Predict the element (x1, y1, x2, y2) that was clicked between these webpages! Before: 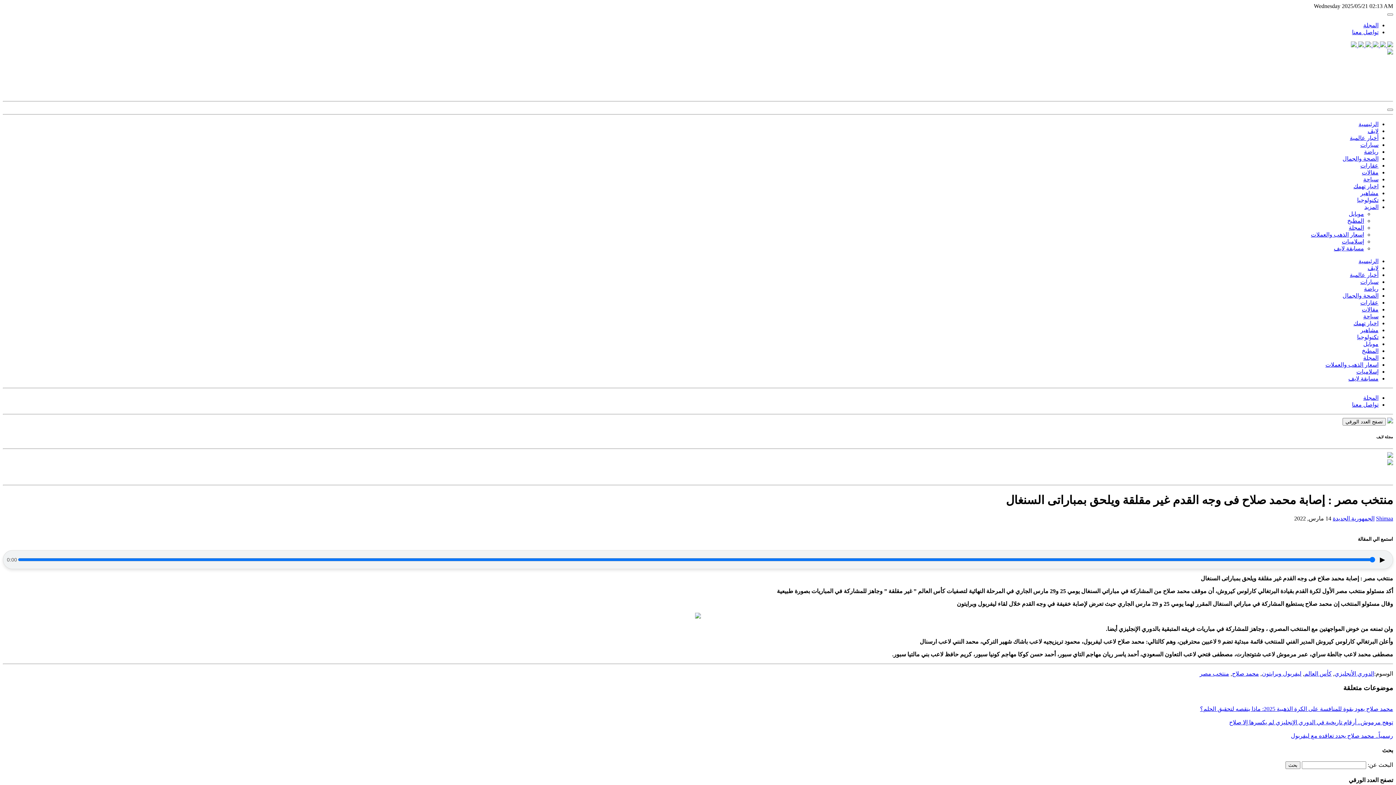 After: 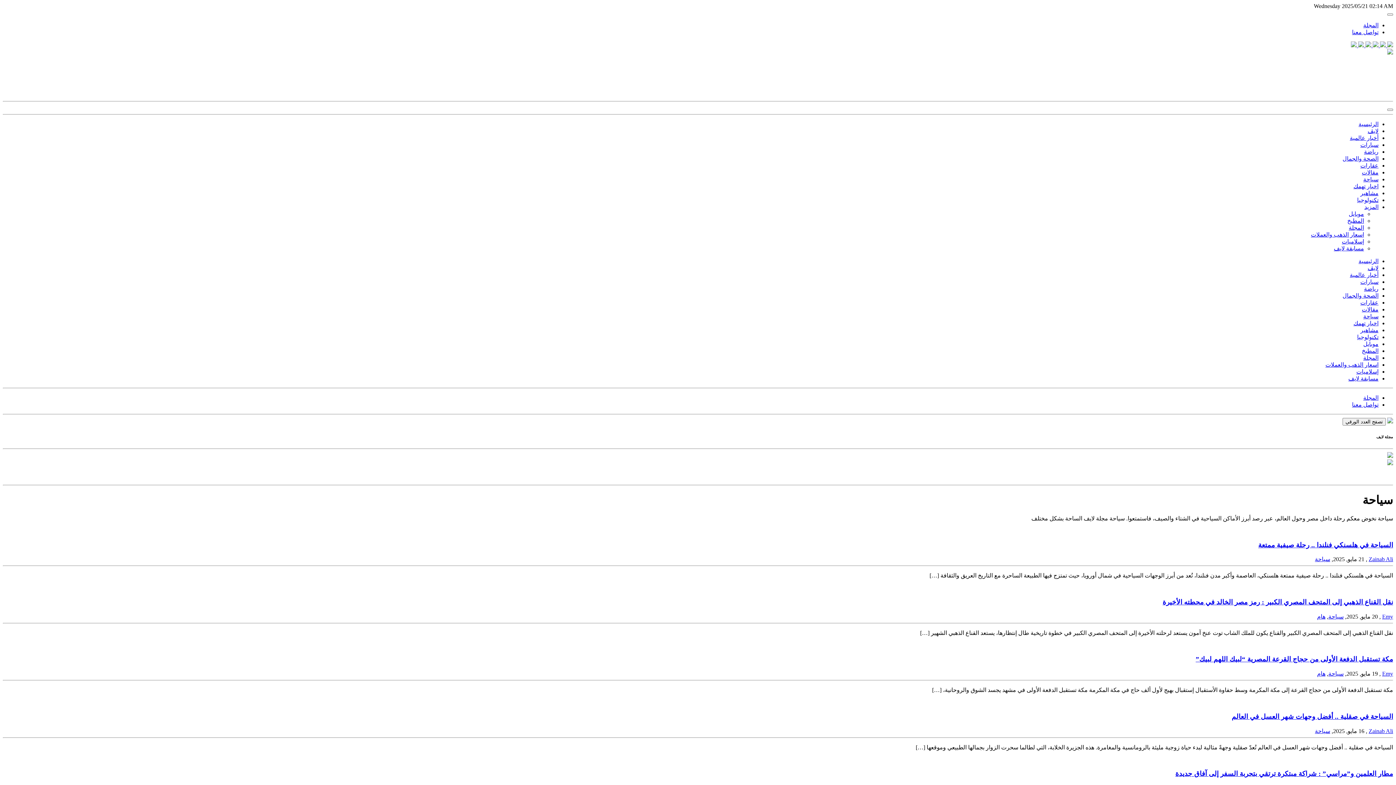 Action: bbox: (1363, 313, 1378, 319) label: سياحة